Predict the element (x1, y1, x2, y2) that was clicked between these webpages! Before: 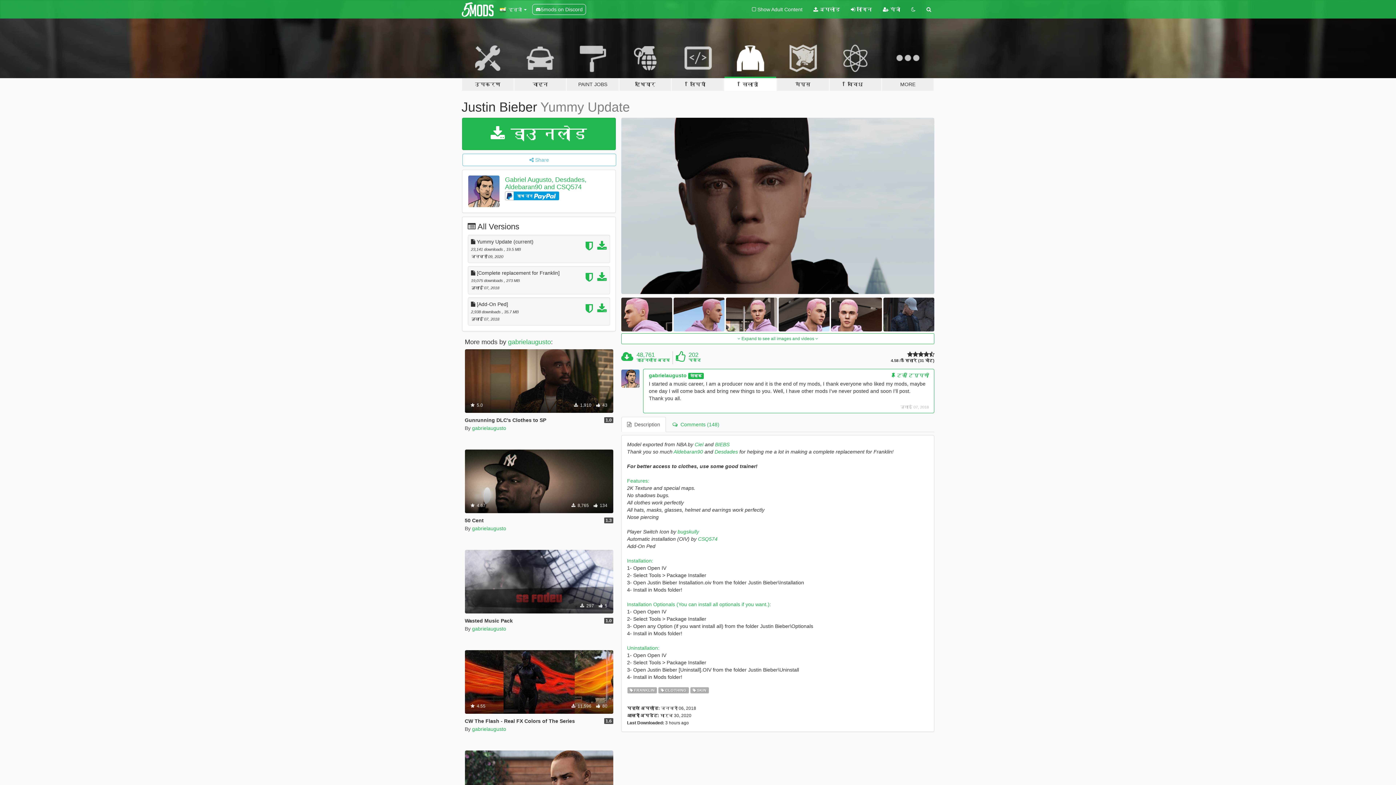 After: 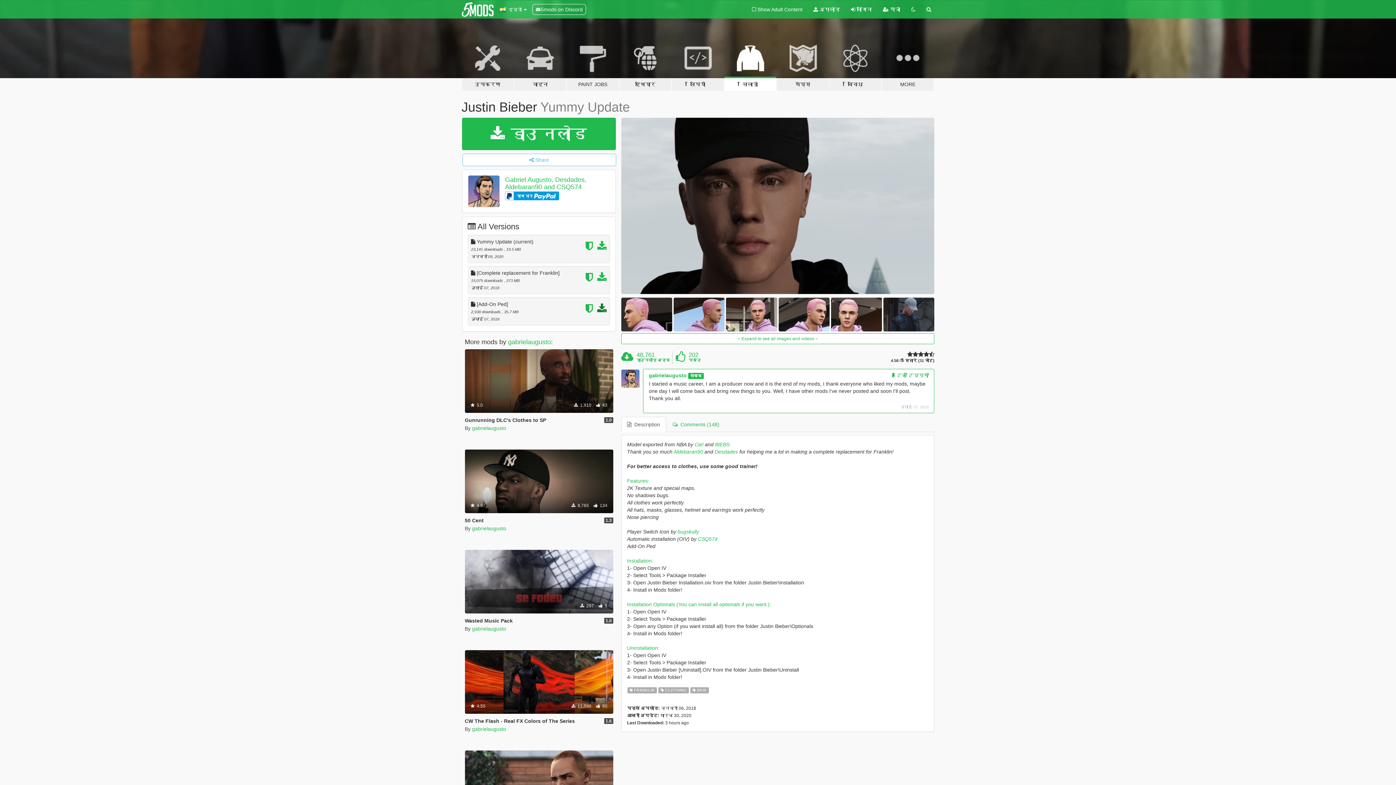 Action: bbox: (597, 307, 606, 313)